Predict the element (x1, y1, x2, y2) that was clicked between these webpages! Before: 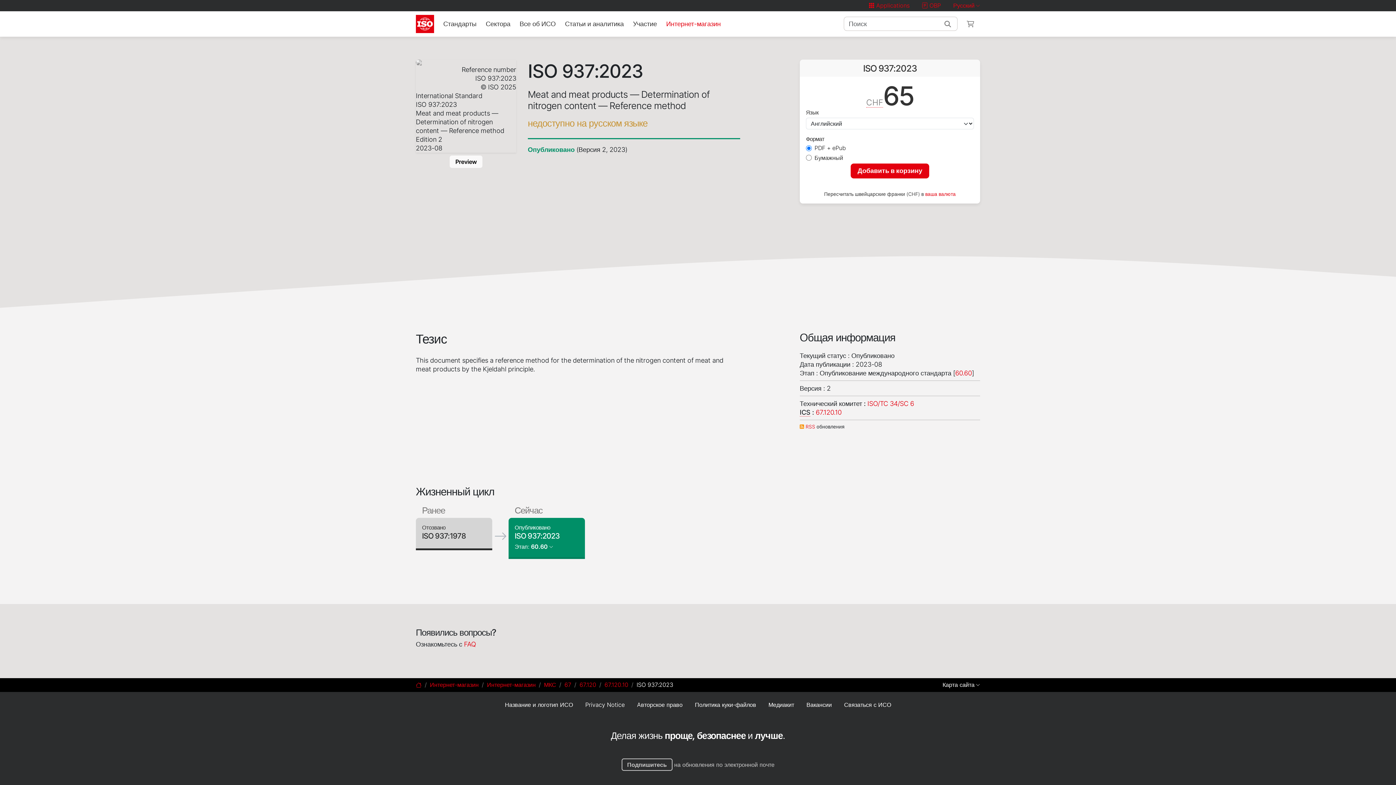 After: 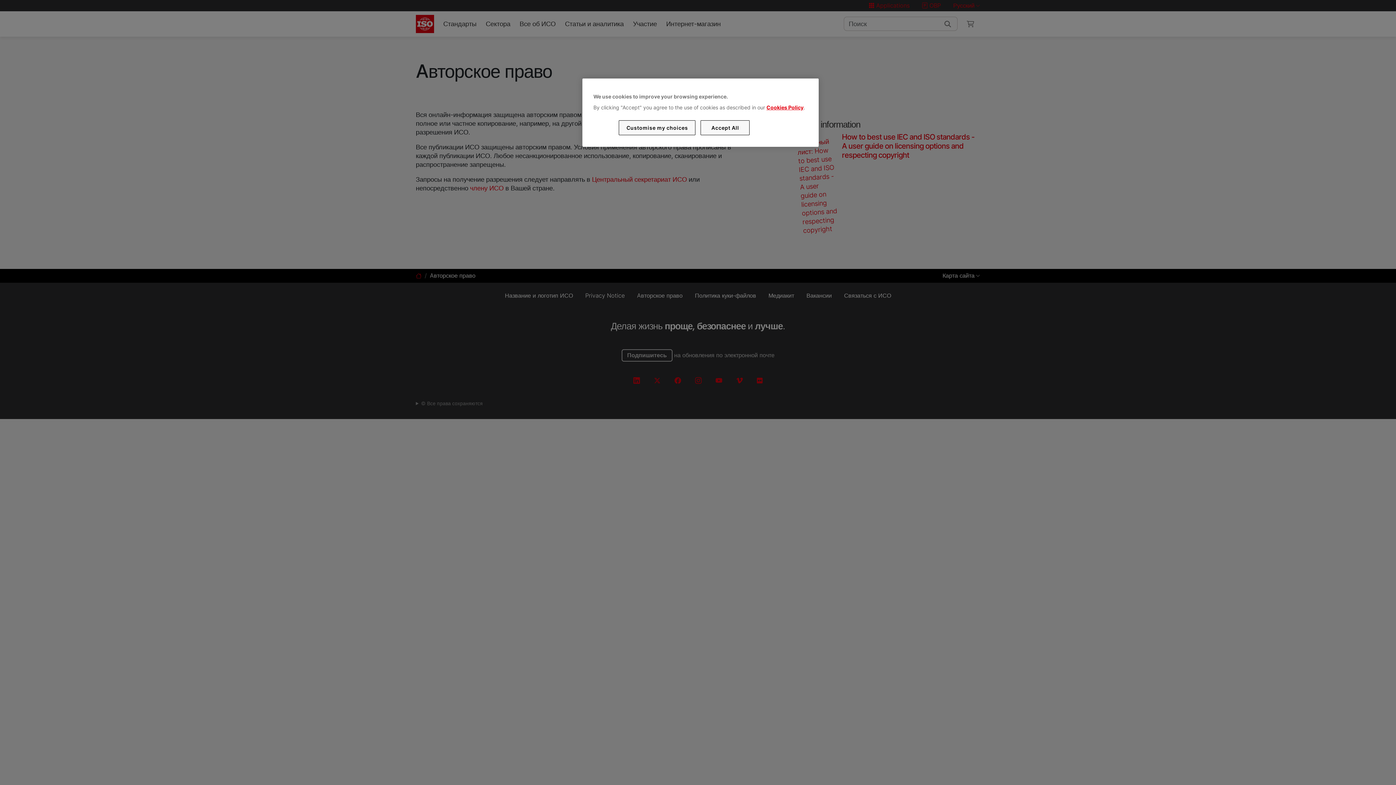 Action: label: Aвторское право bbox: (637, 701, 682, 709)